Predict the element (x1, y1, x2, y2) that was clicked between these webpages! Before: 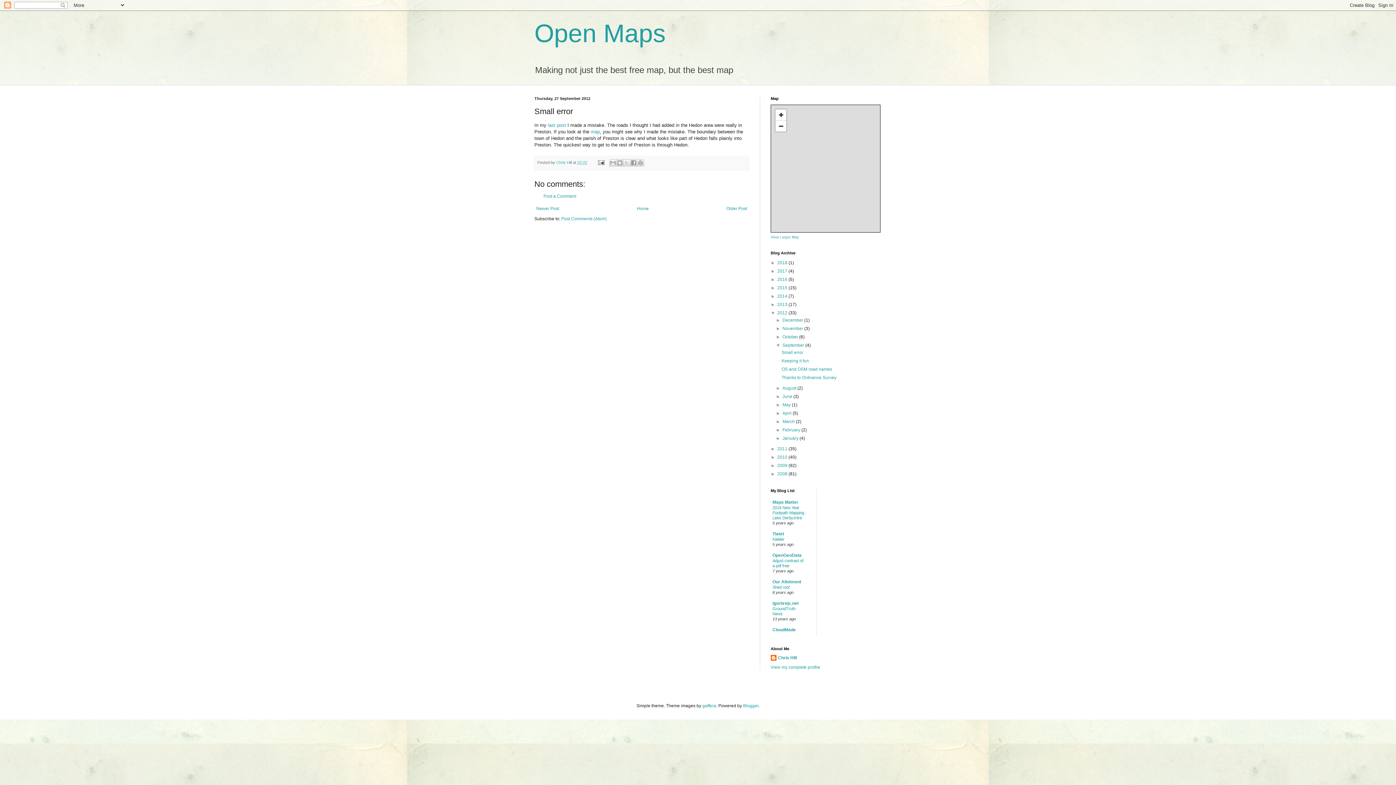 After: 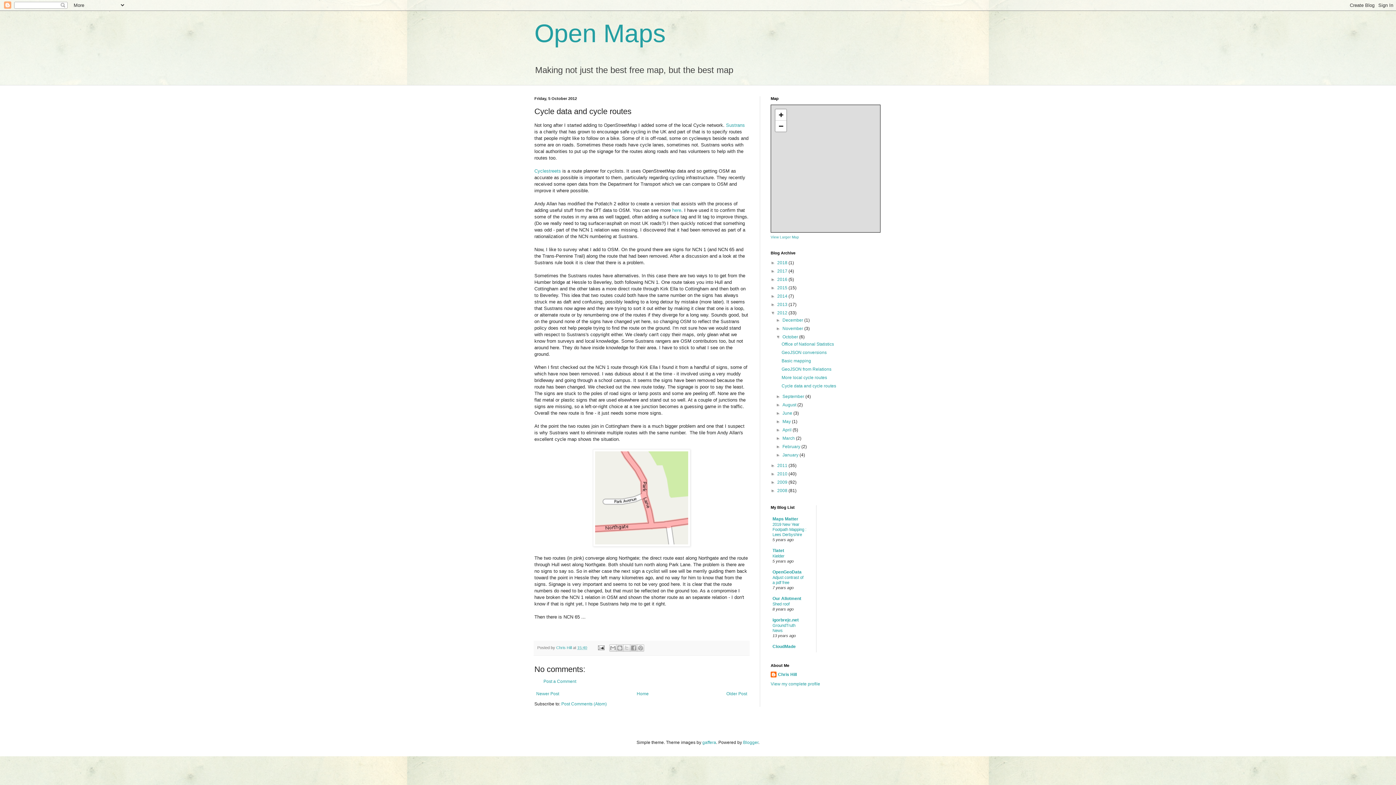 Action: bbox: (534, 204, 561, 213) label: Newer Post